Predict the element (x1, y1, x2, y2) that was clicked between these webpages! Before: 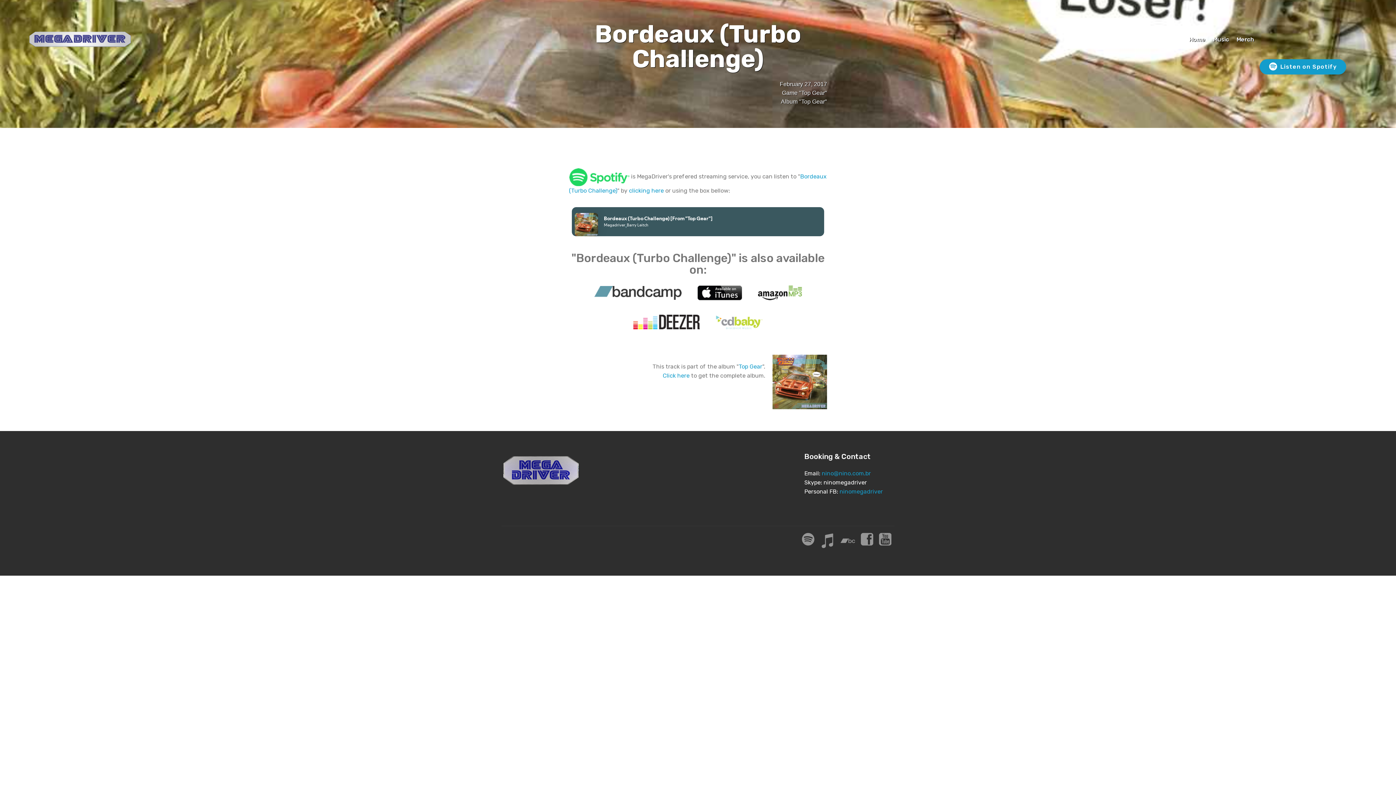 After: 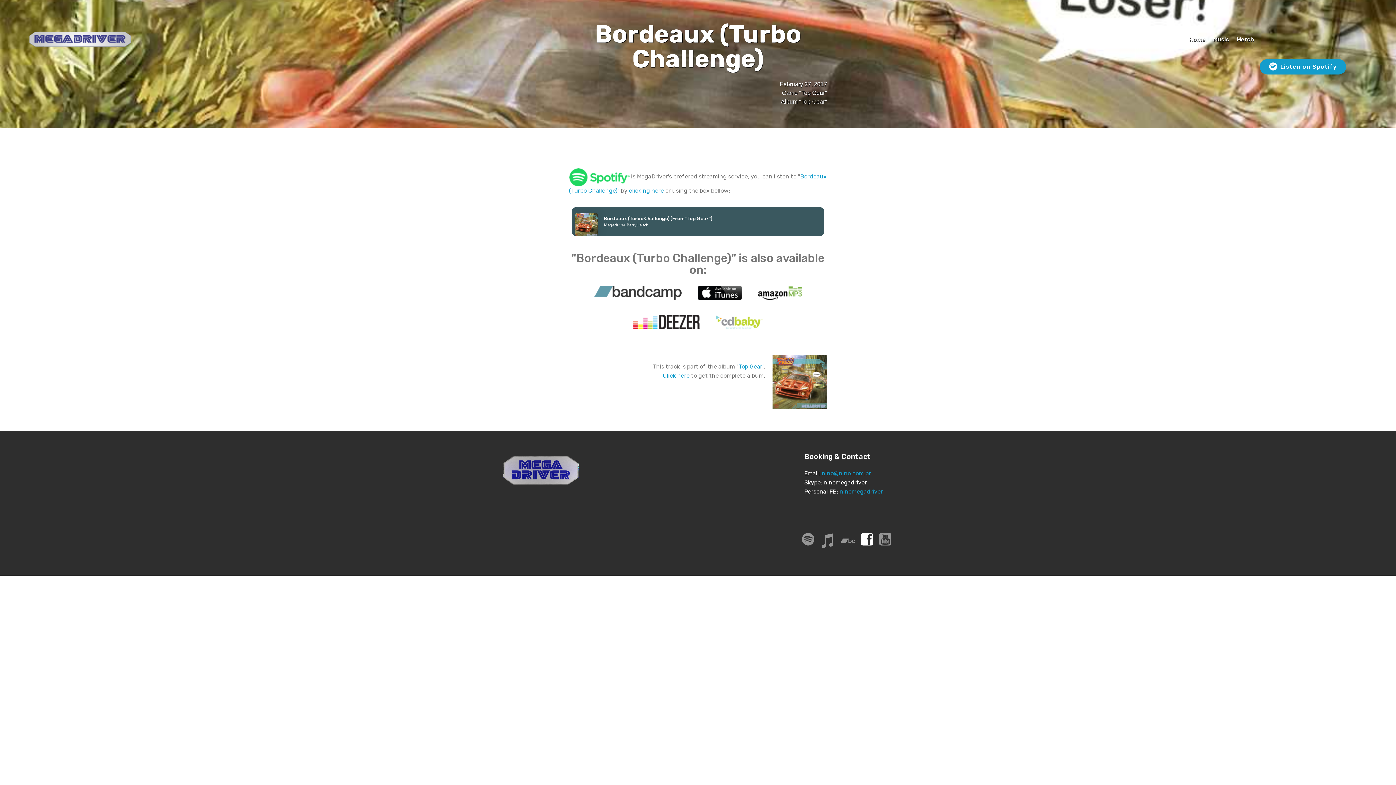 Action: bbox: (861, 539, 873, 545)